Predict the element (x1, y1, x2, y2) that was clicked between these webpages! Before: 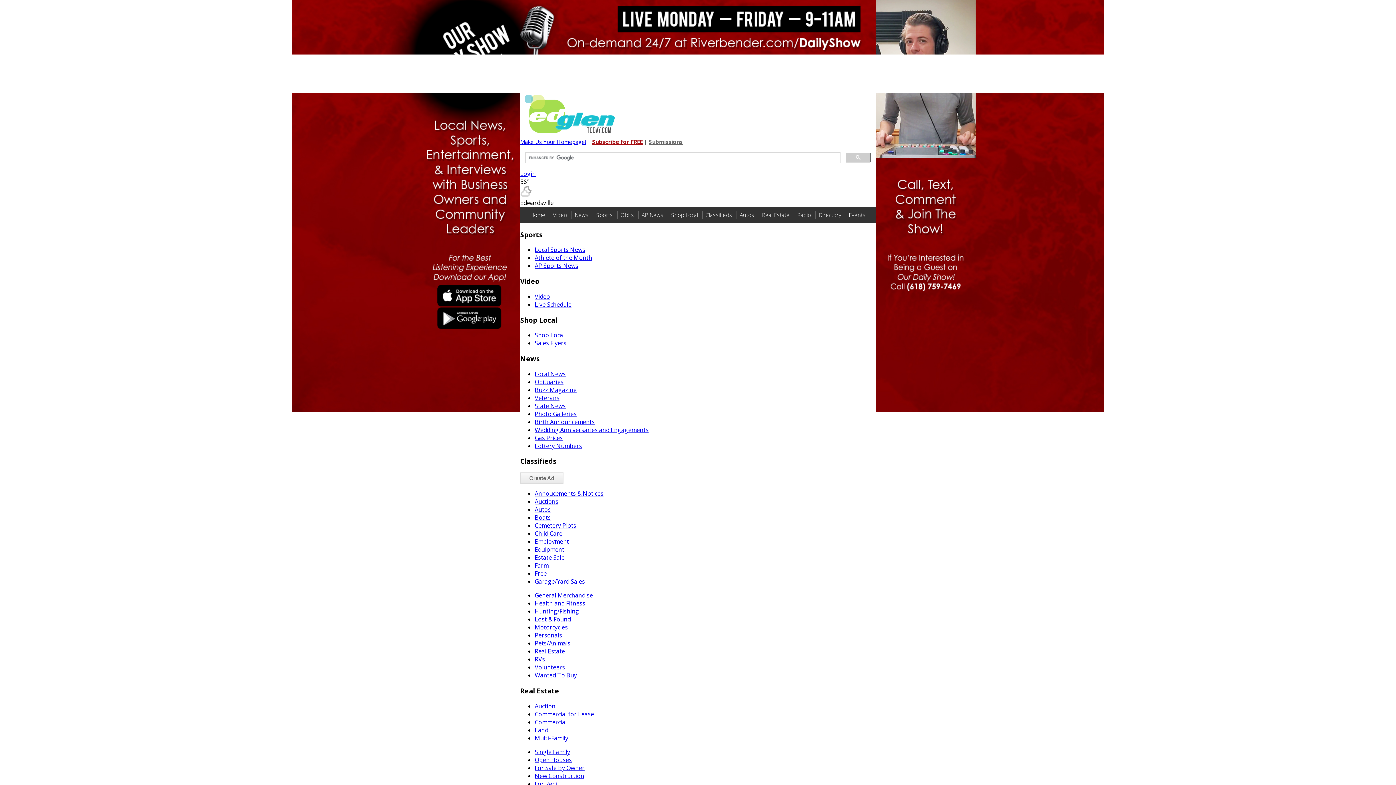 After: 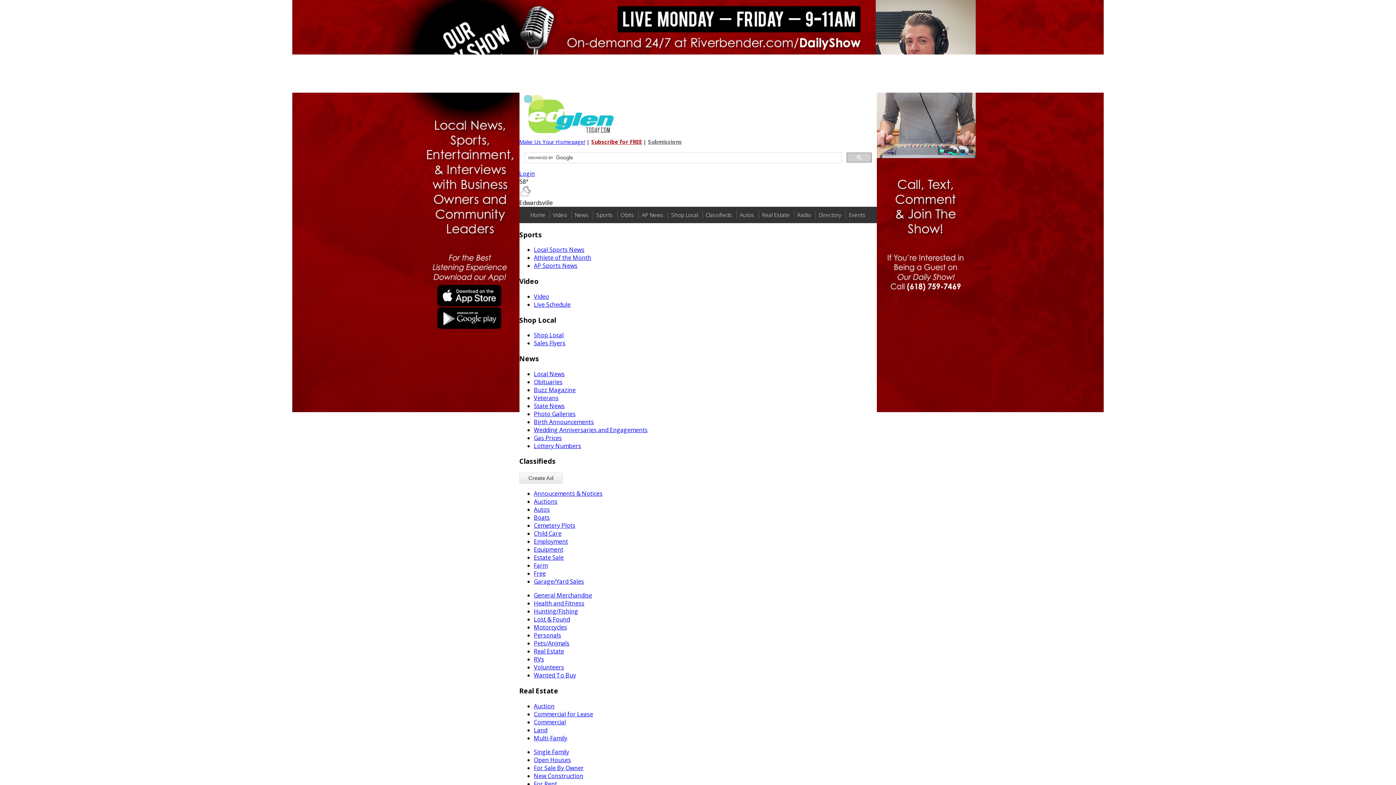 Action: bbox: (668, 211, 701, 218) label: Shop Local